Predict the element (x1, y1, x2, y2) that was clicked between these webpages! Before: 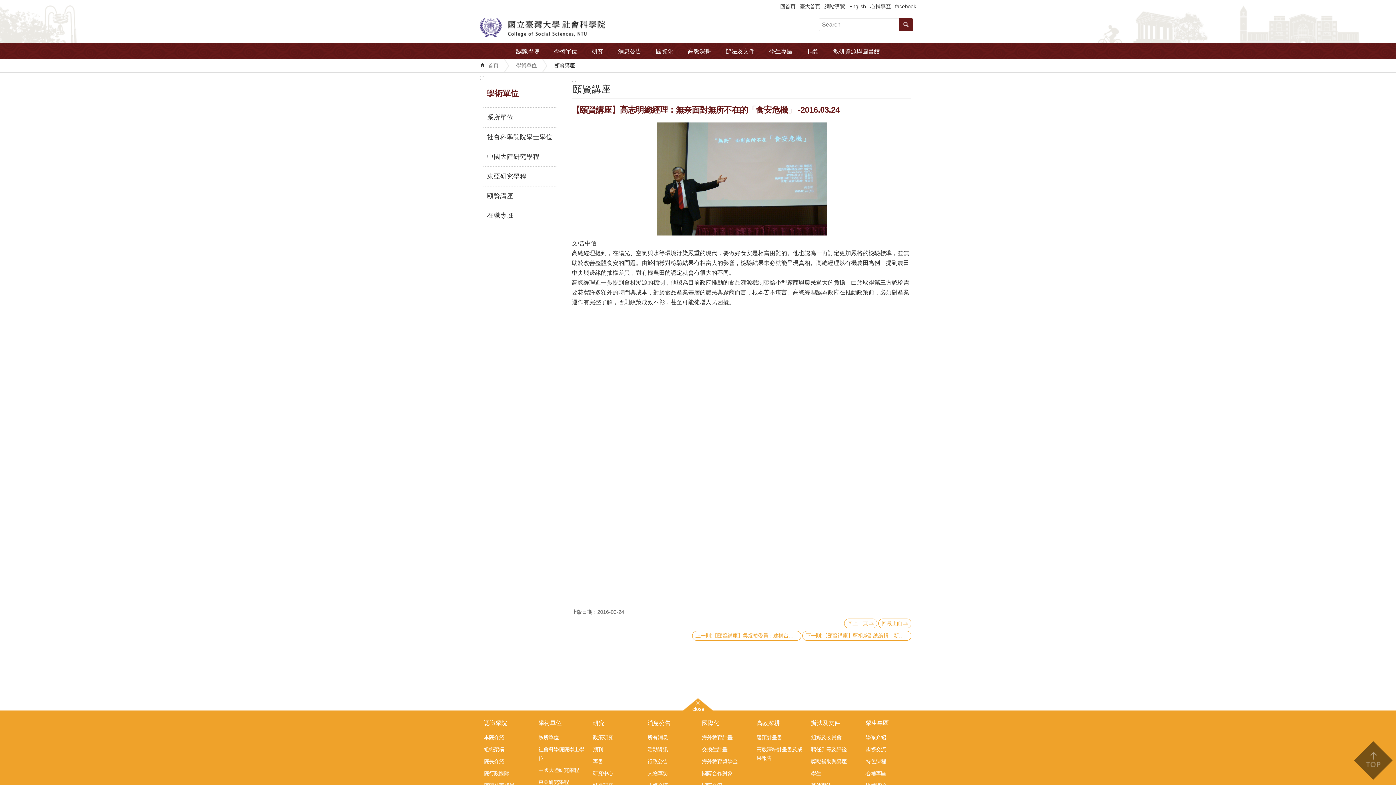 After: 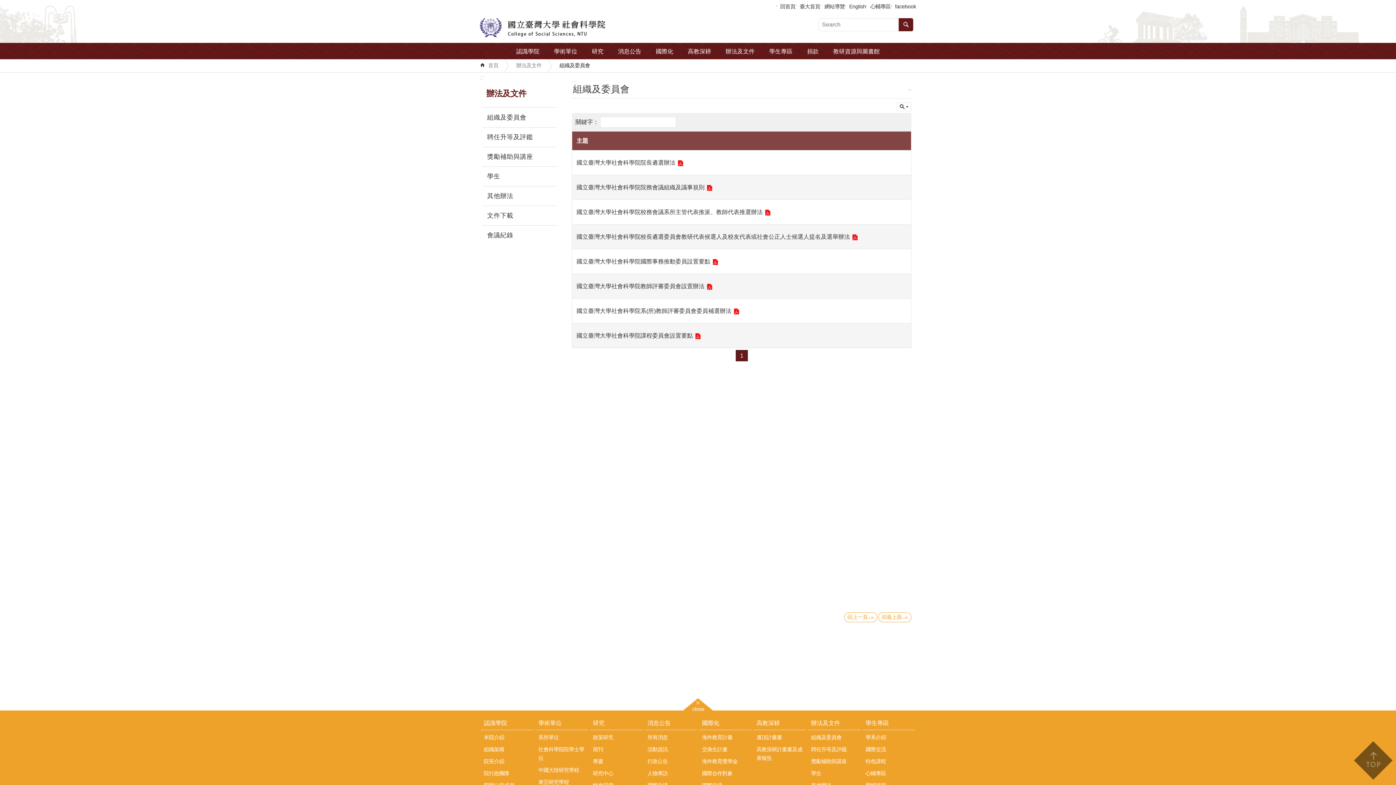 Action: bbox: (718, 42, 762, 56) label: 辦法及文件